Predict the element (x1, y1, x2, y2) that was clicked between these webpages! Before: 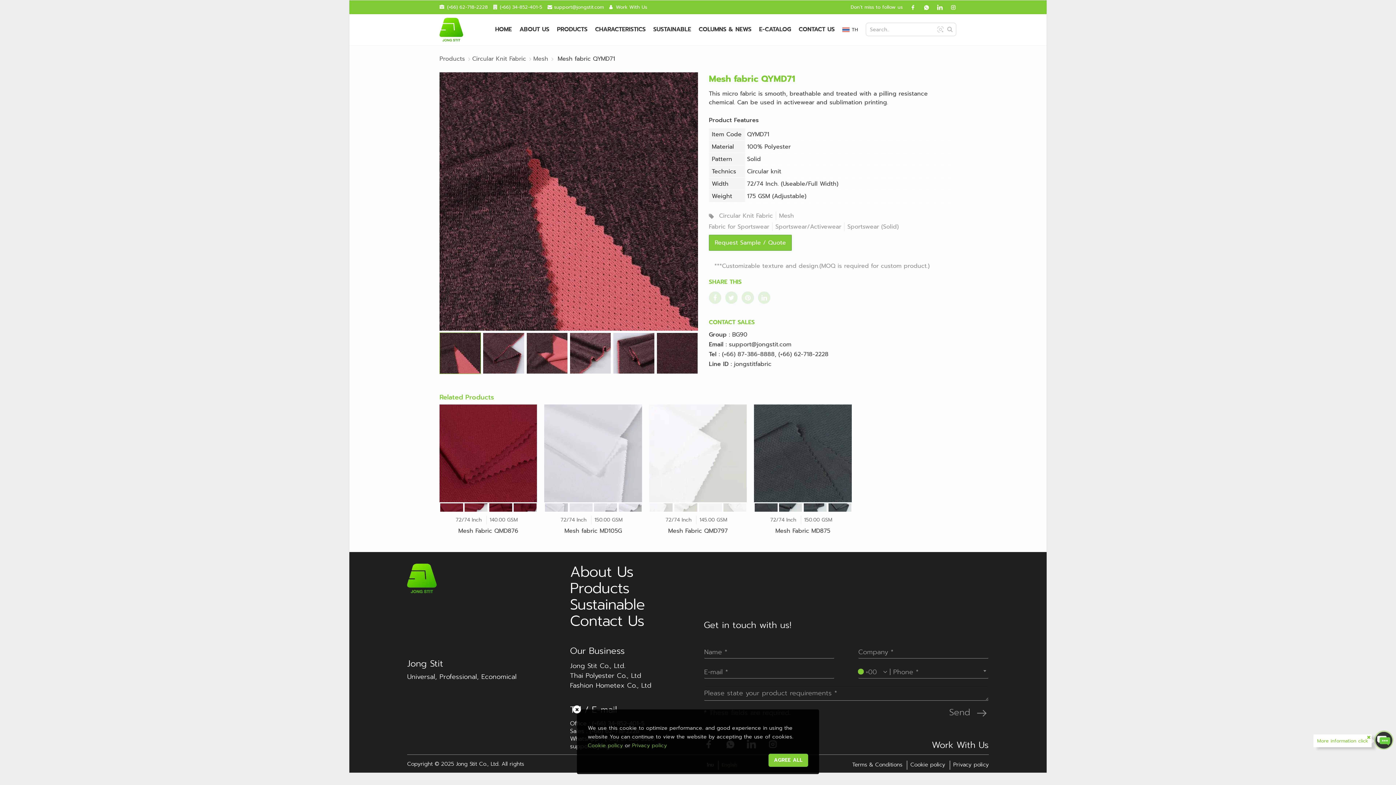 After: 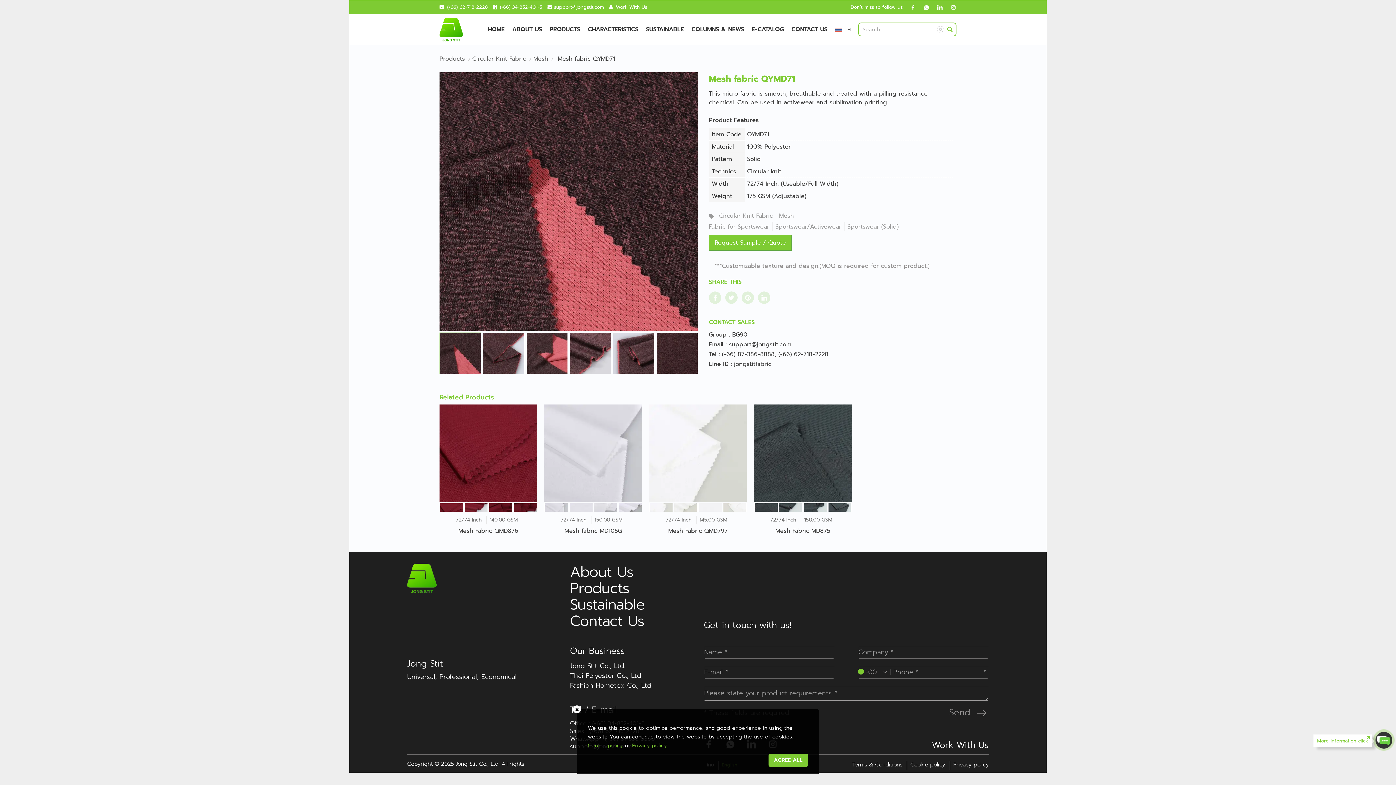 Action: label: search bbox: (945, 24, 955, 34)